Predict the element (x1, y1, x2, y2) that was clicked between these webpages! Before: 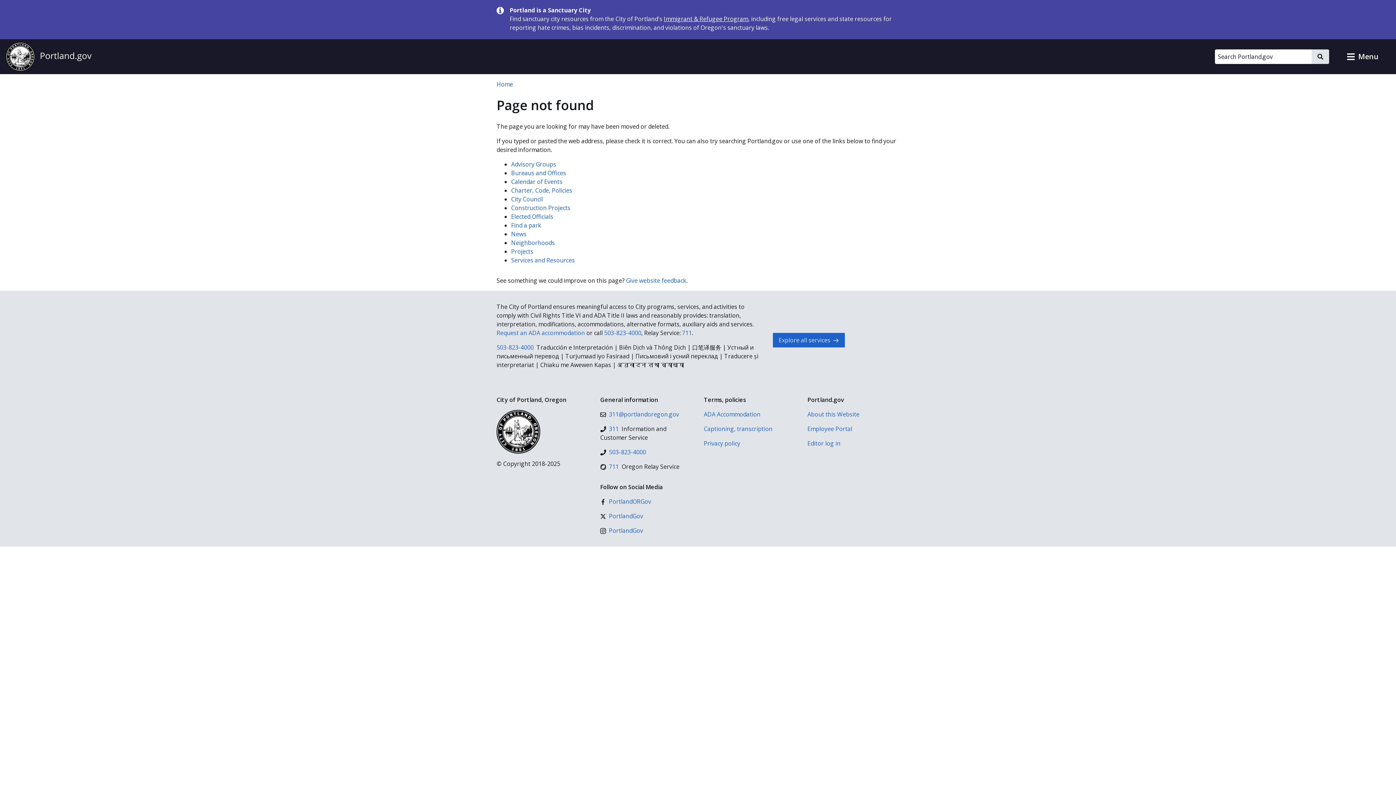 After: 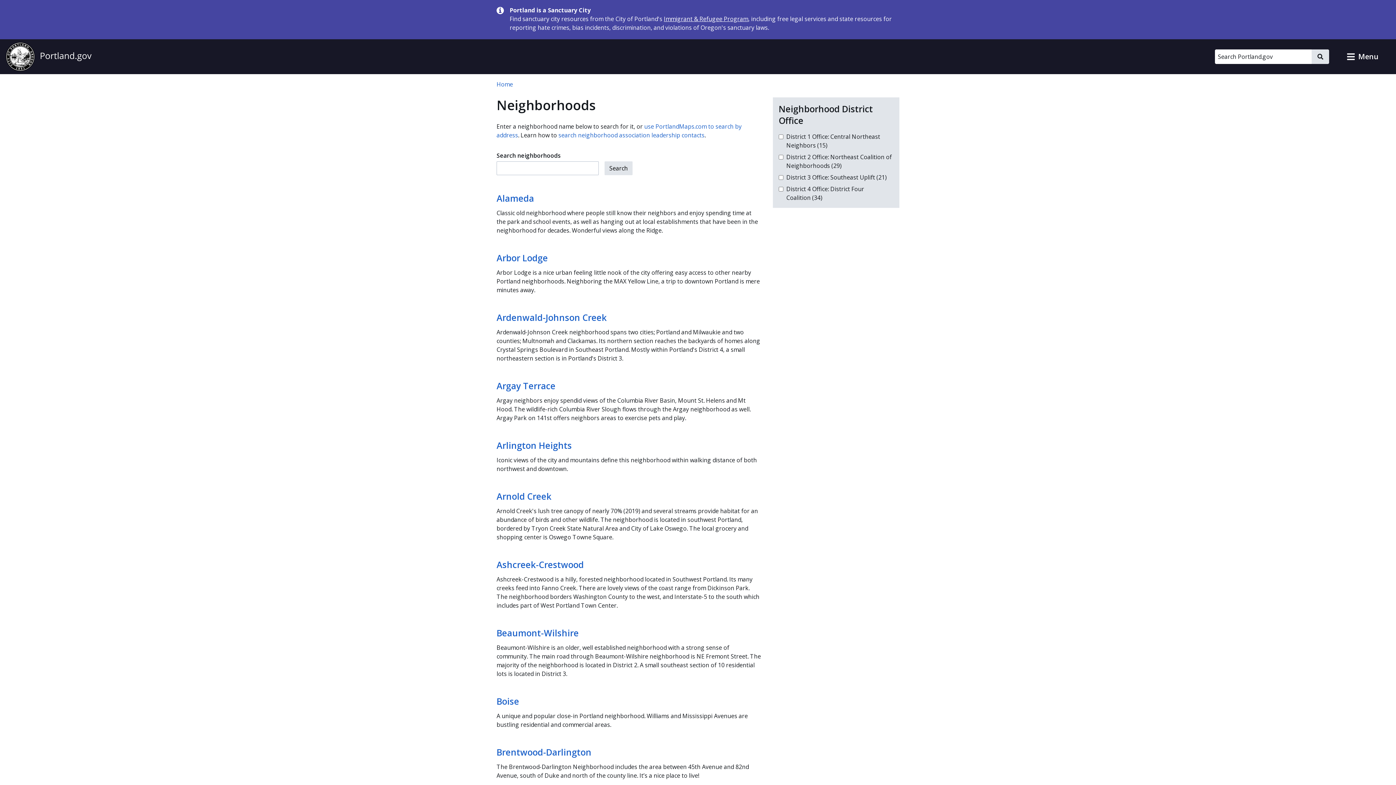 Action: label: Neighborhoods bbox: (511, 238, 554, 246)